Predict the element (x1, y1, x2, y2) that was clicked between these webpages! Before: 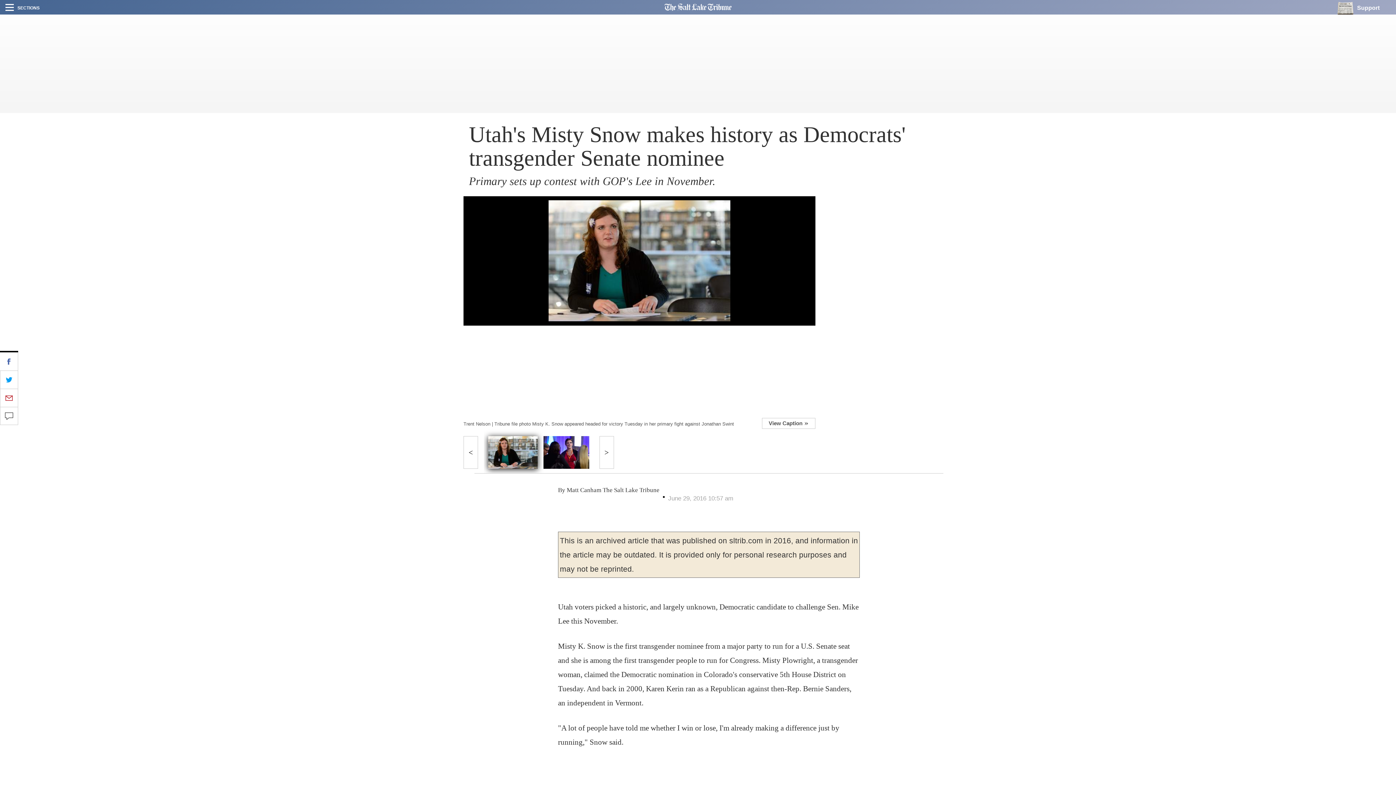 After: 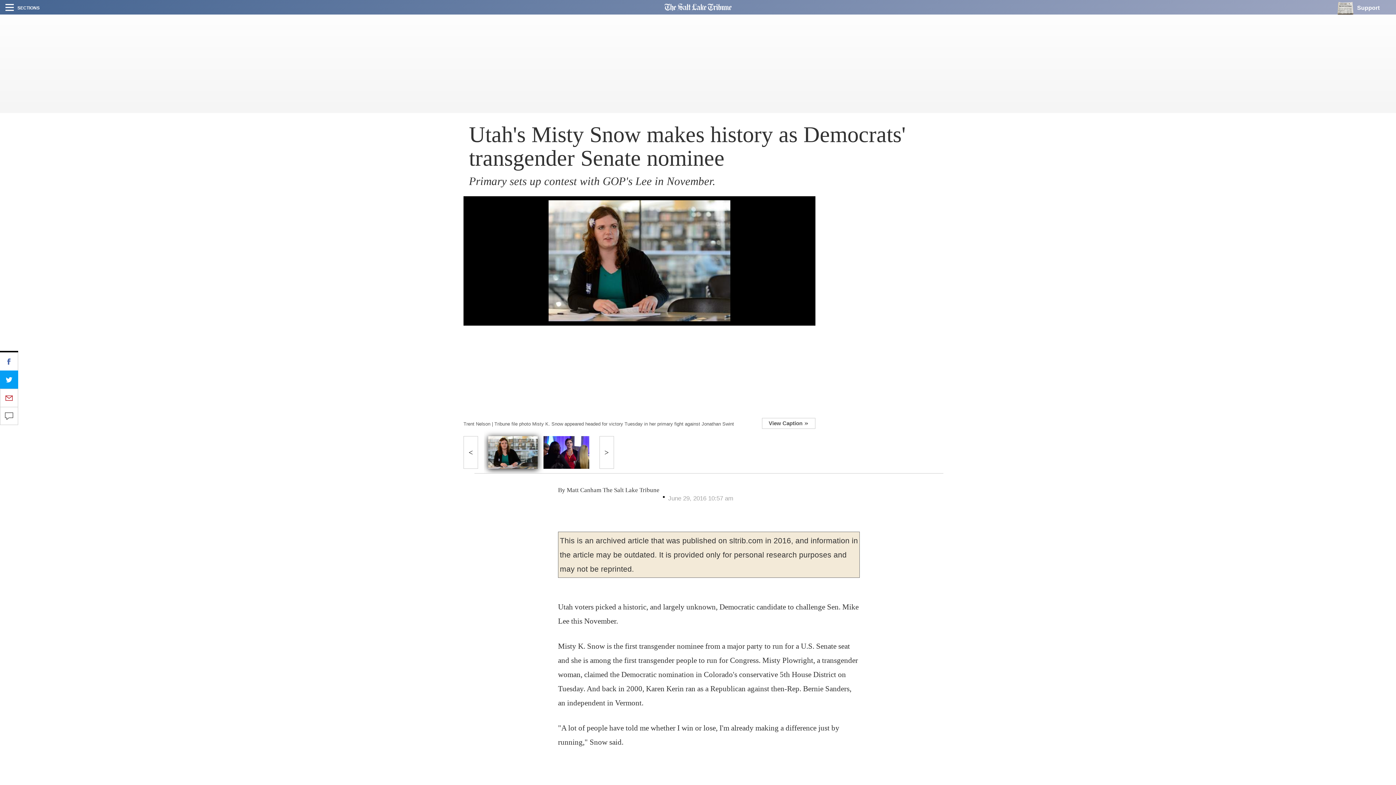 Action: bbox: (0, 370, 18, 388)